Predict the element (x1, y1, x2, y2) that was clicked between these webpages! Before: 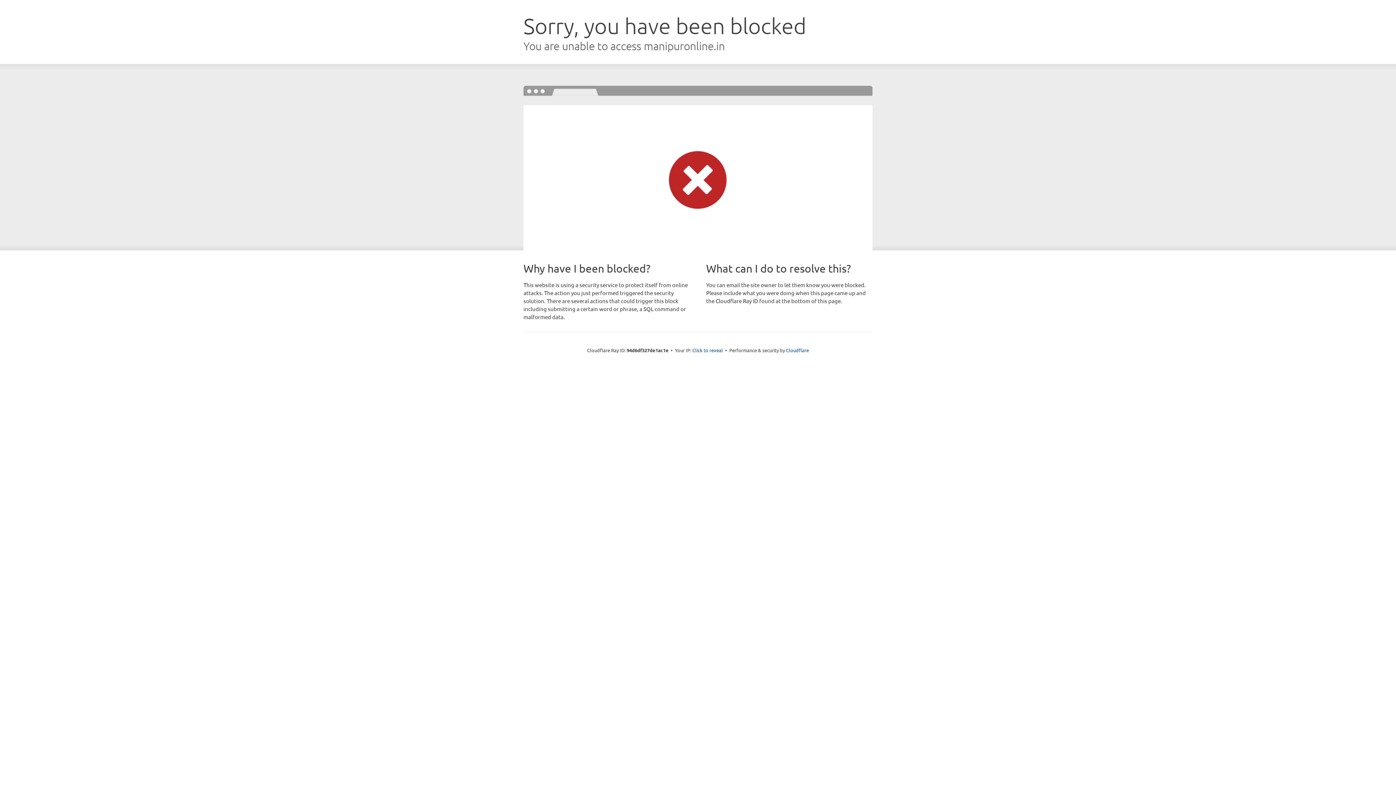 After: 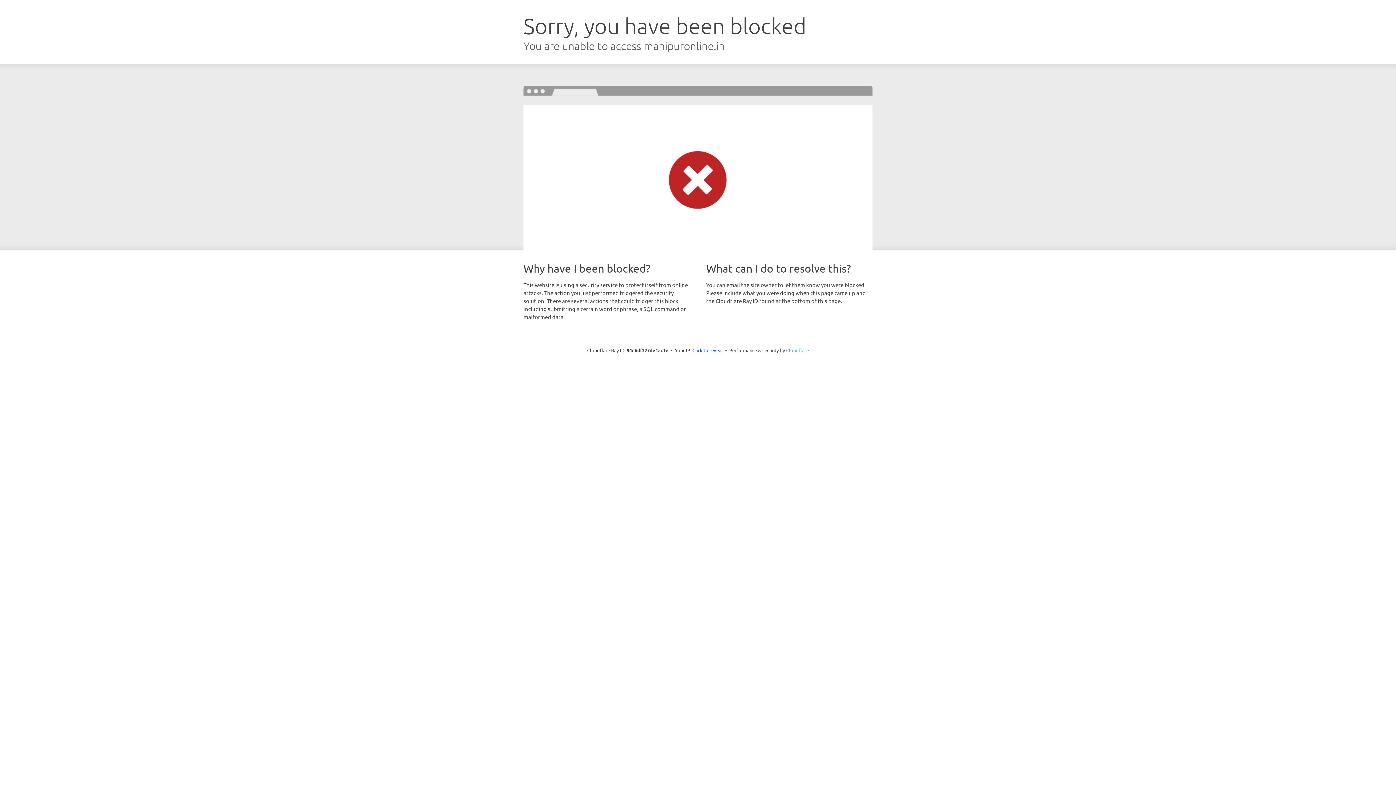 Action: bbox: (786, 347, 809, 353) label: Cloudflare